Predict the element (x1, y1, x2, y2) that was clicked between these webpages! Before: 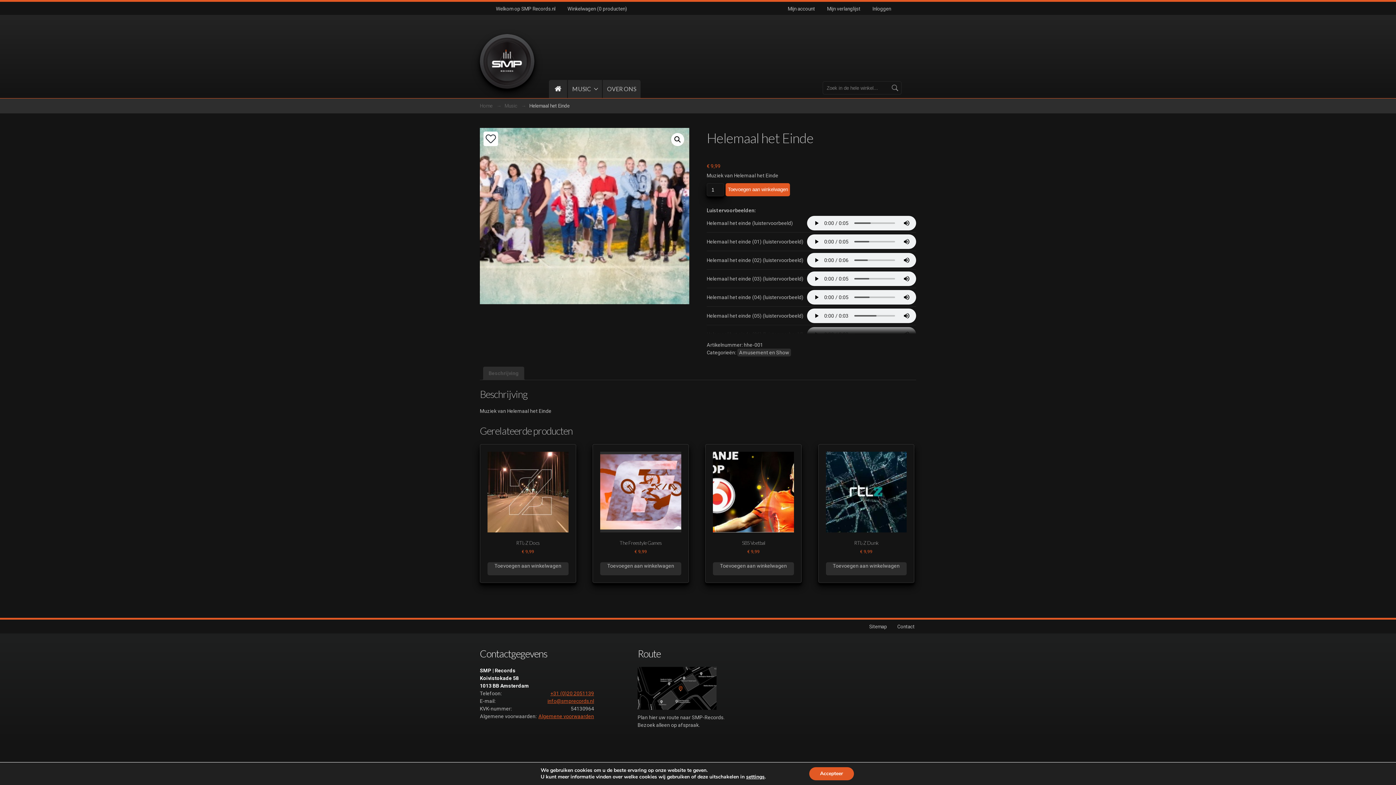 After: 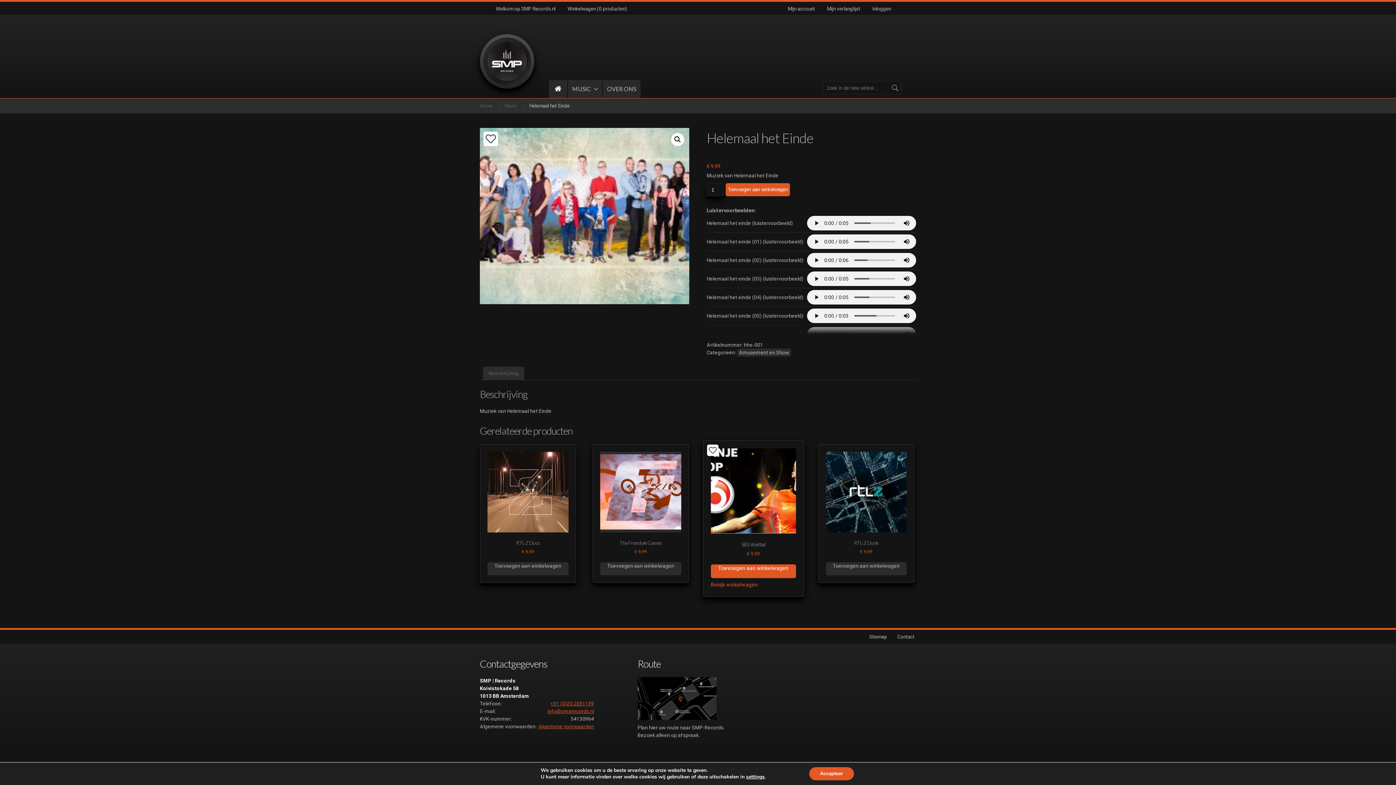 Action: bbox: (713, 562, 794, 575) label: Toevoegen aan winkelwagen: “SBS Voetbal“